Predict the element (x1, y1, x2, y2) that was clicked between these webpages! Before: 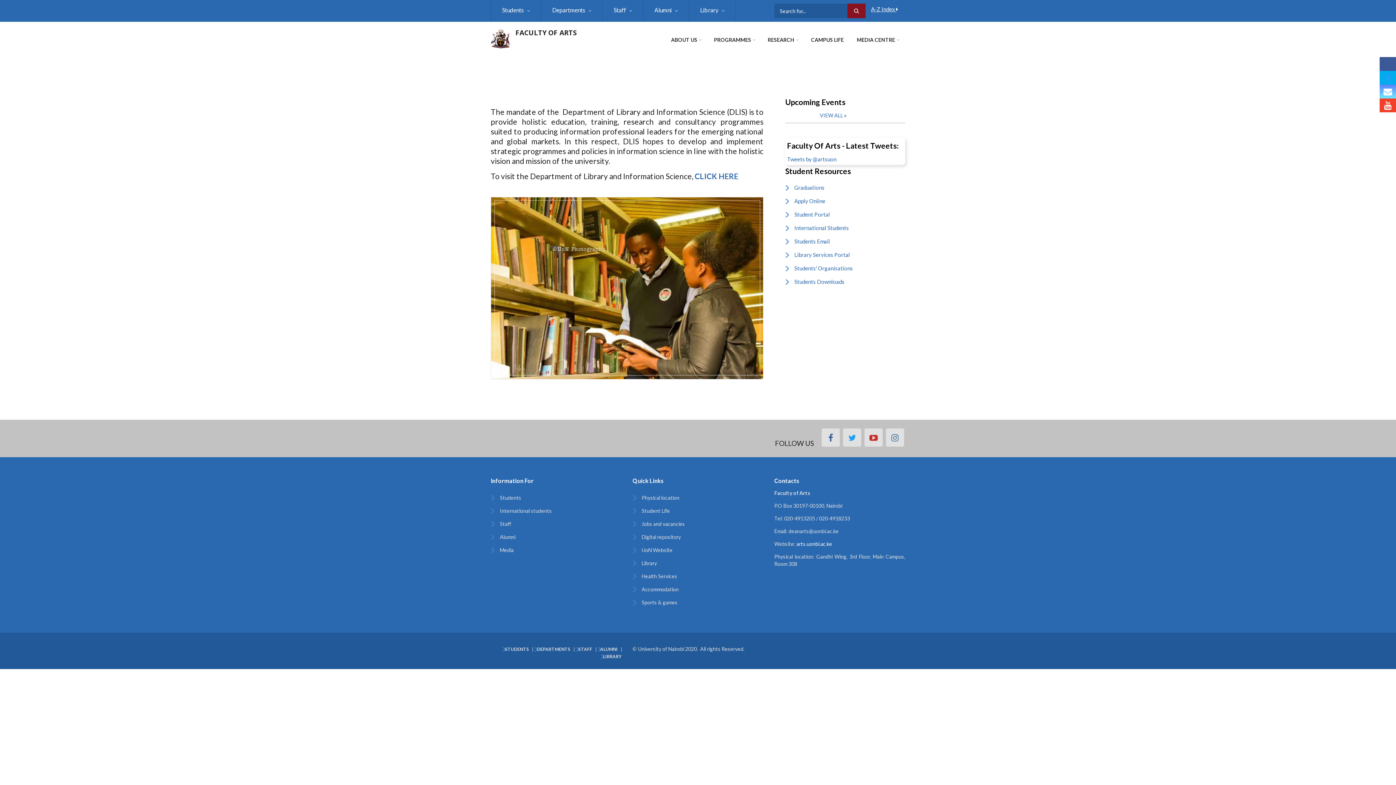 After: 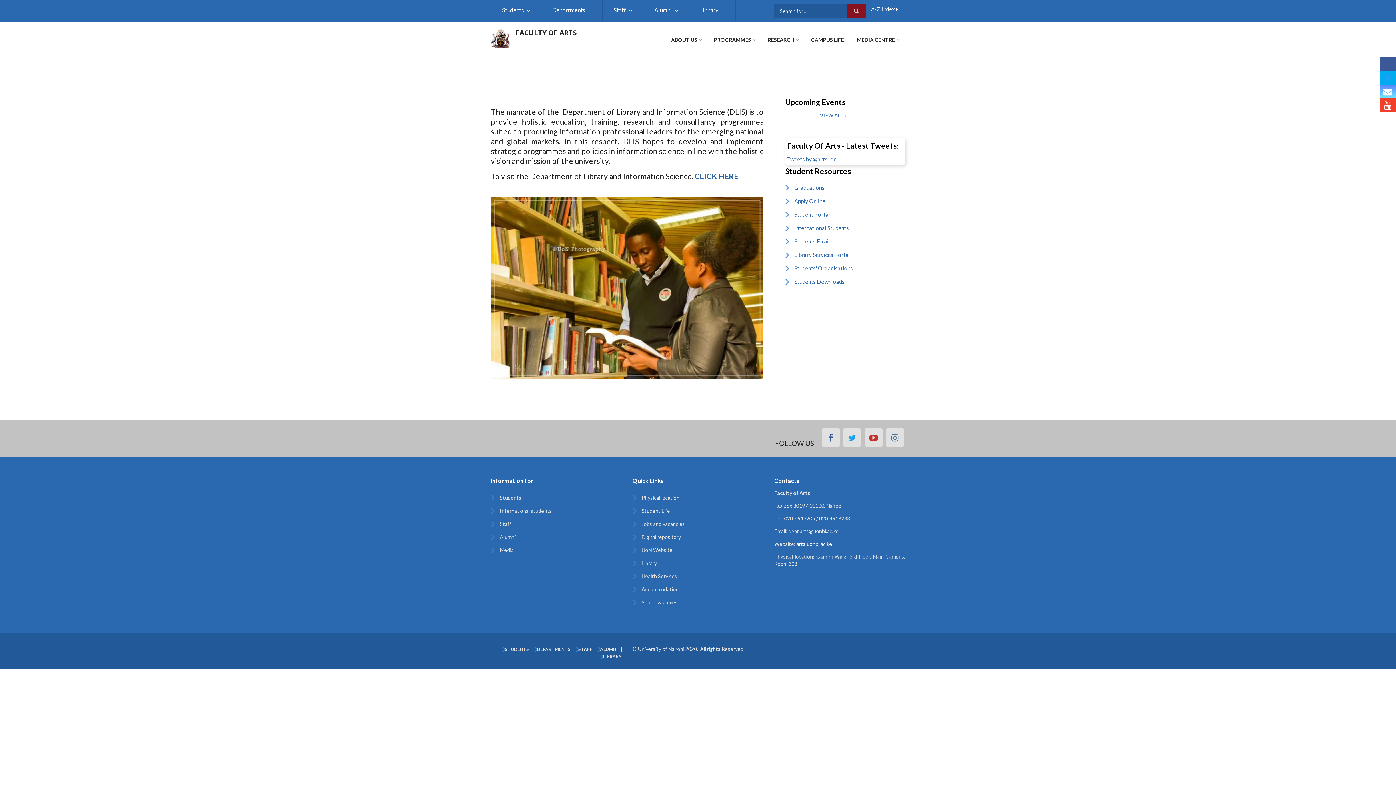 Action: bbox: (853, 32, 902, 46) label: MEDIA CENTRE